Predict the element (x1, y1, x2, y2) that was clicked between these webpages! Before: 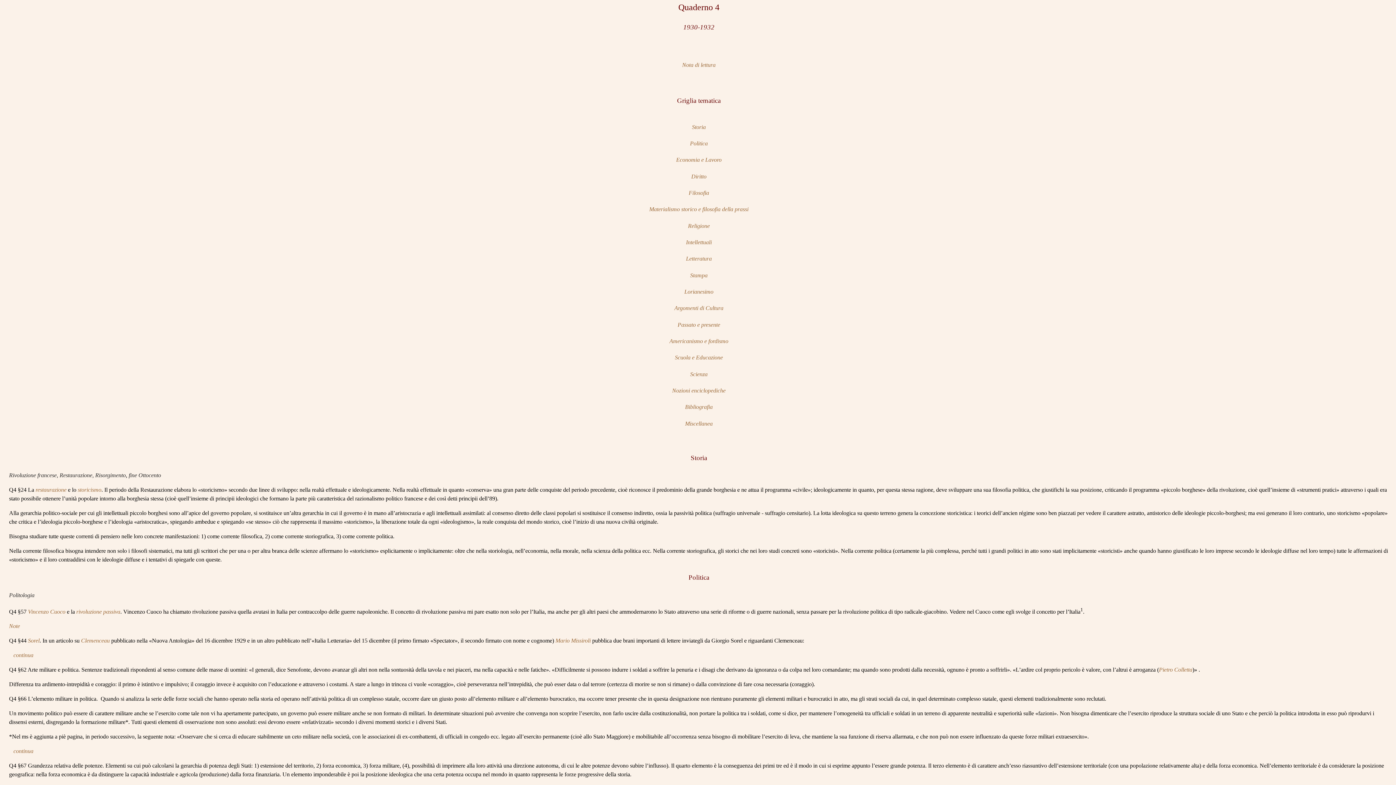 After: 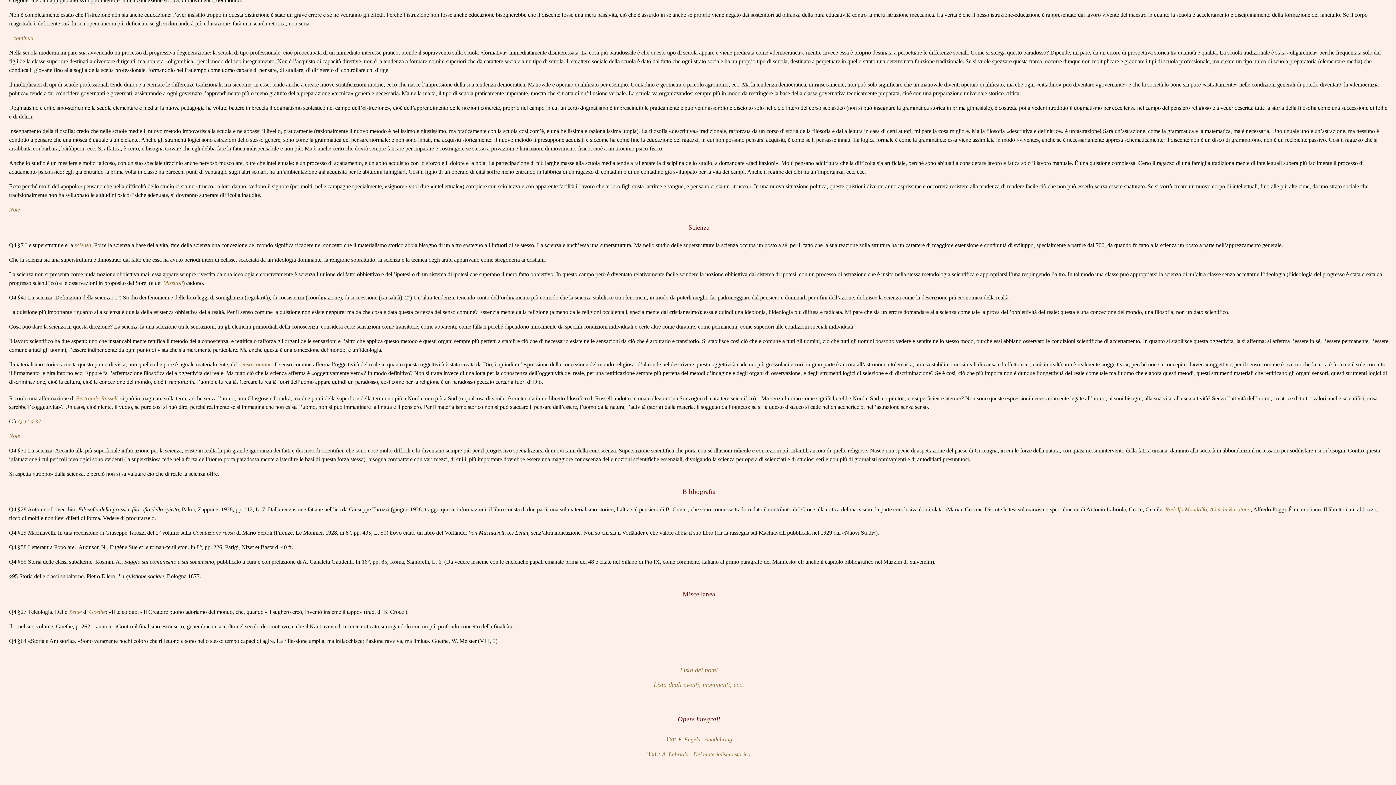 Action: bbox: (690, 371, 707, 377) label: Scienza